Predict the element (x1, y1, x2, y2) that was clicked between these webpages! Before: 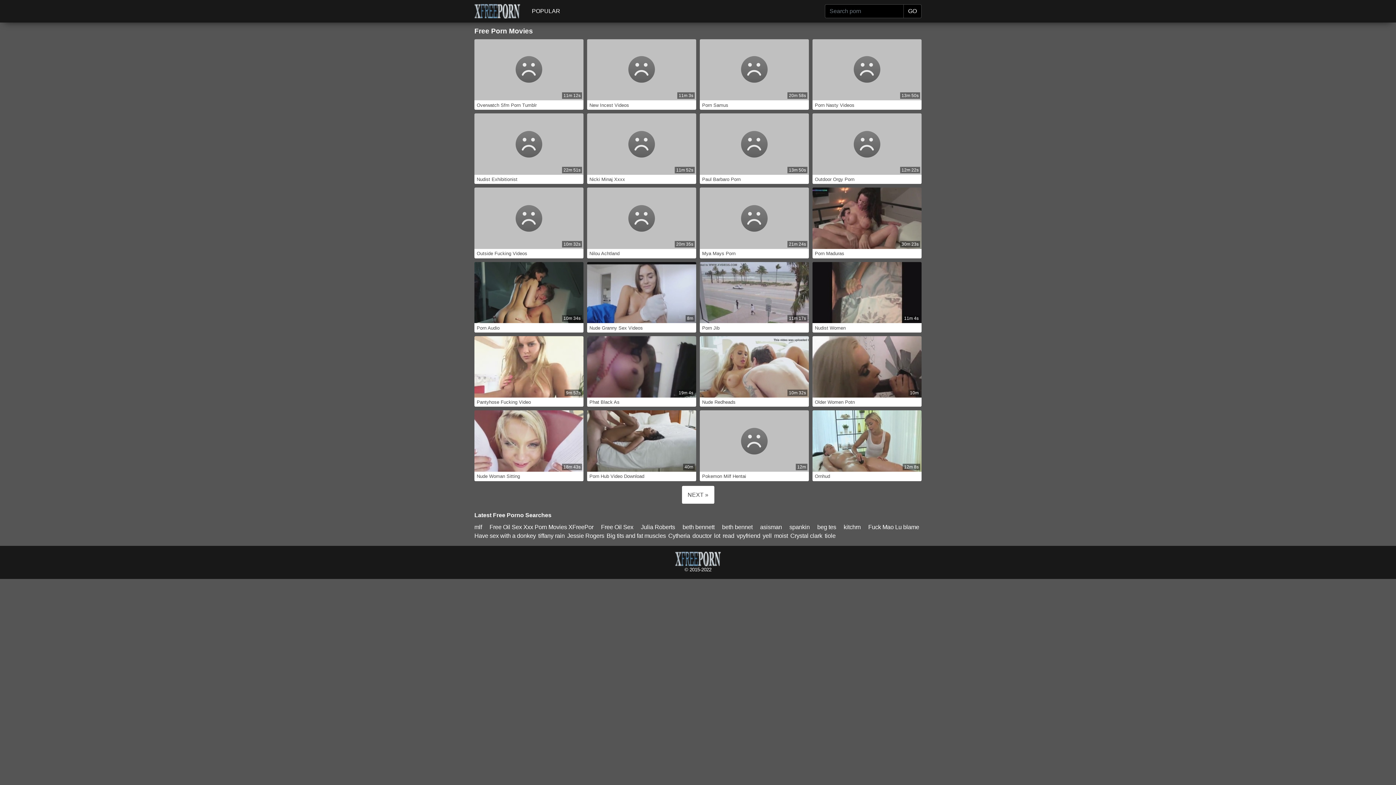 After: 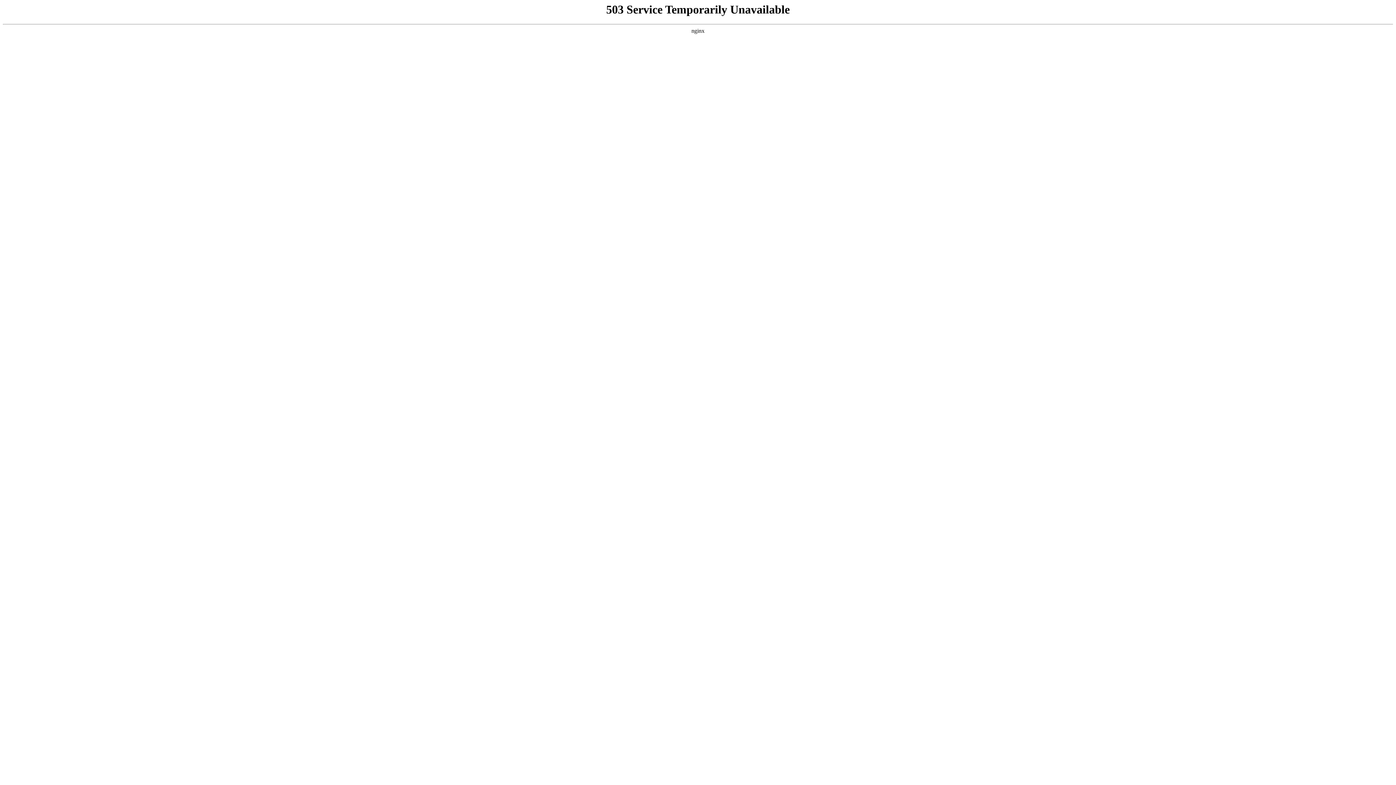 Action: bbox: (587, 410, 696, 472)